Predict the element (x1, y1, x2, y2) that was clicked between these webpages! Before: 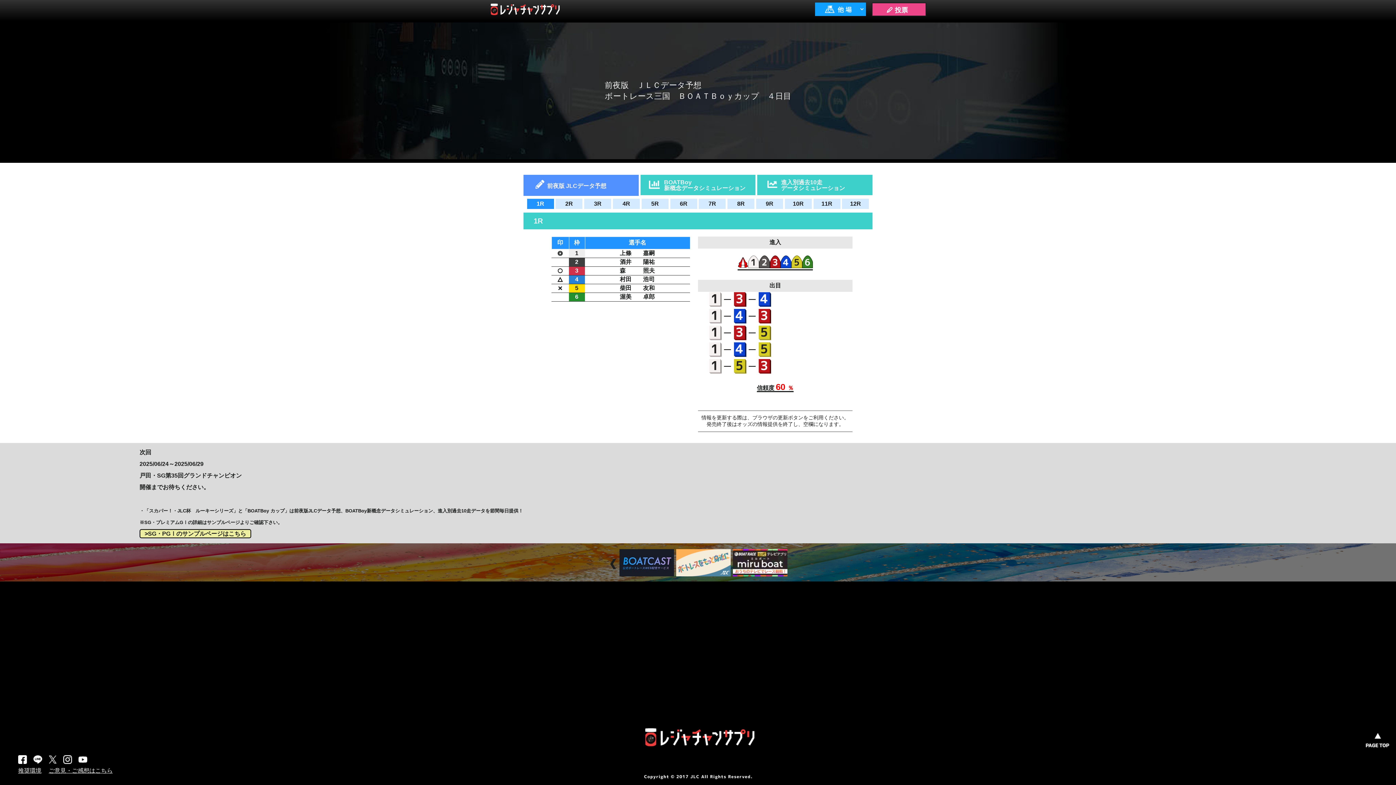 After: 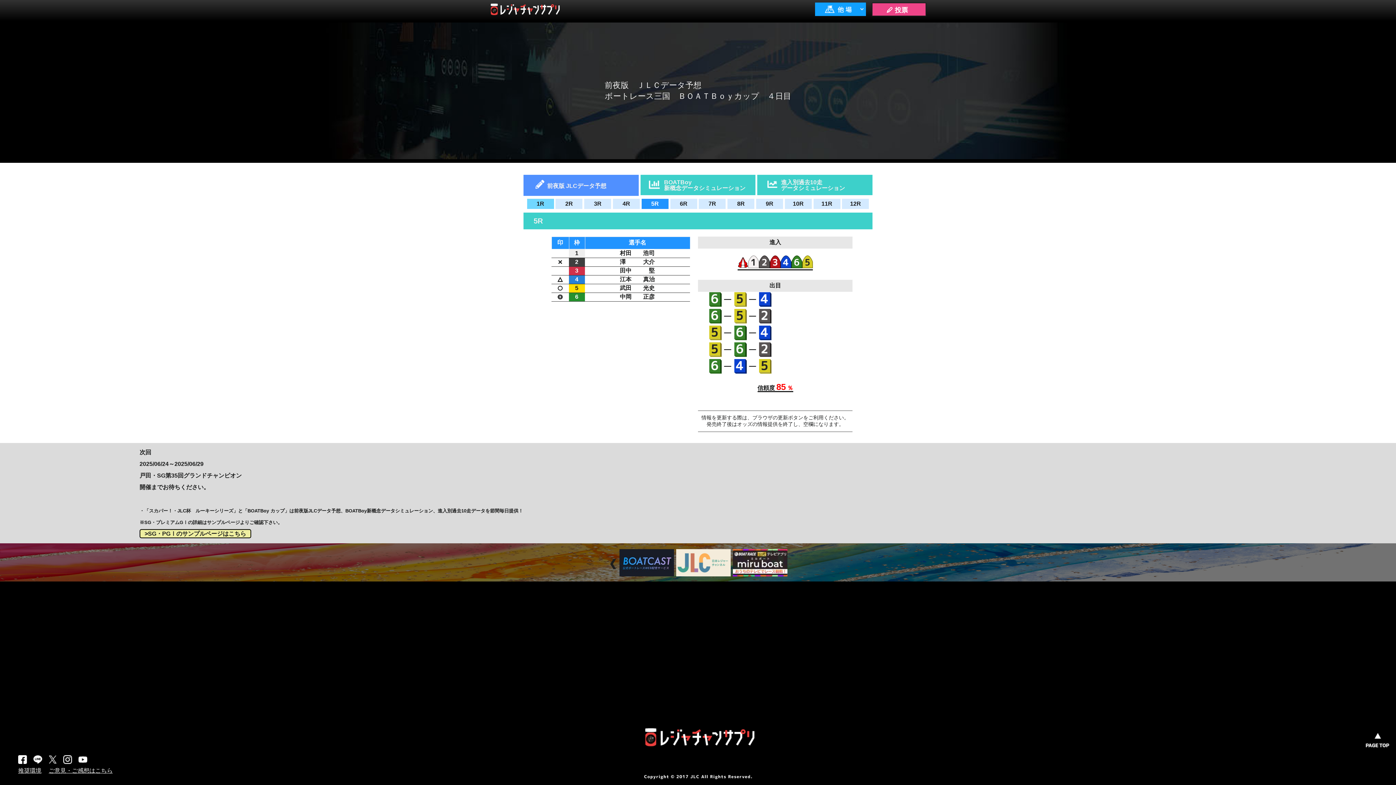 Action: bbox: (643, 198, 666, 209) label: 5R